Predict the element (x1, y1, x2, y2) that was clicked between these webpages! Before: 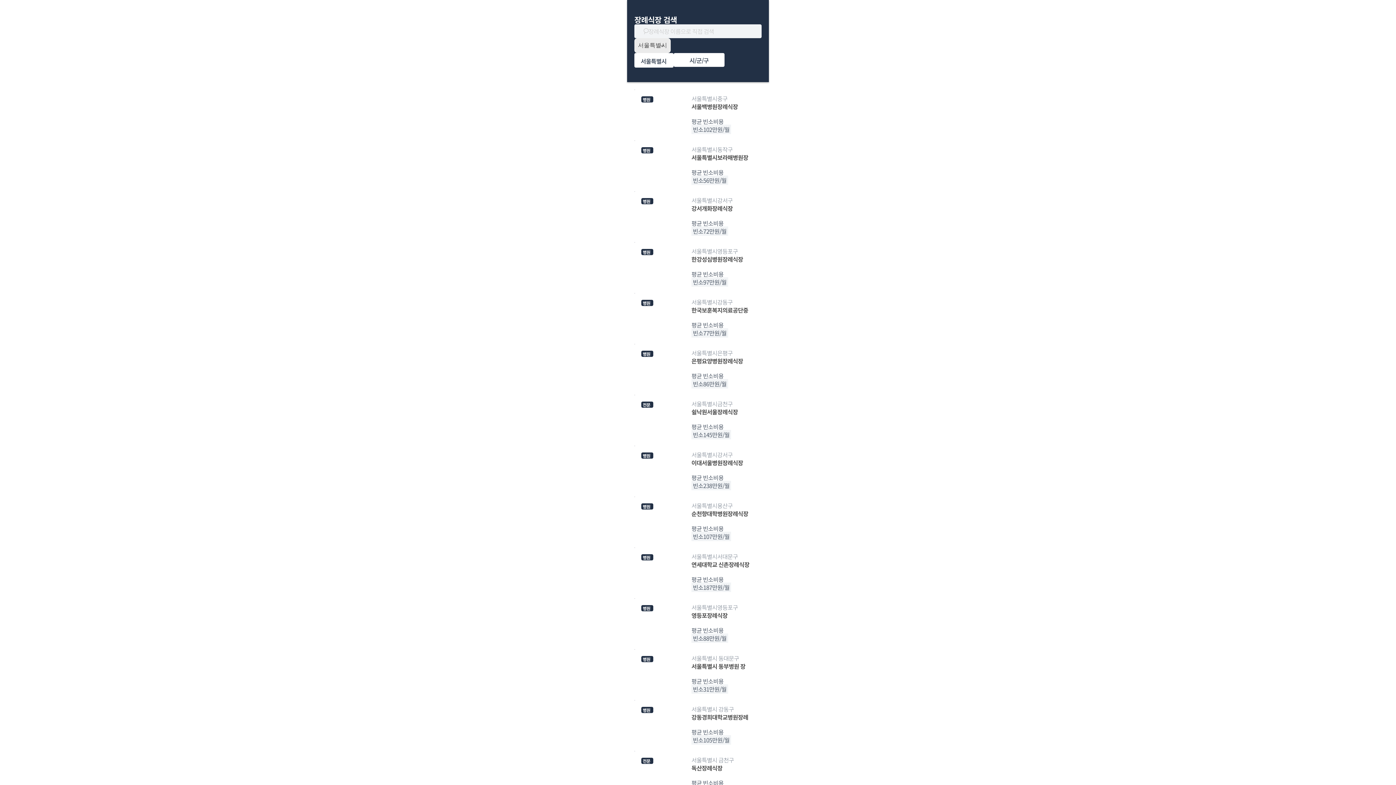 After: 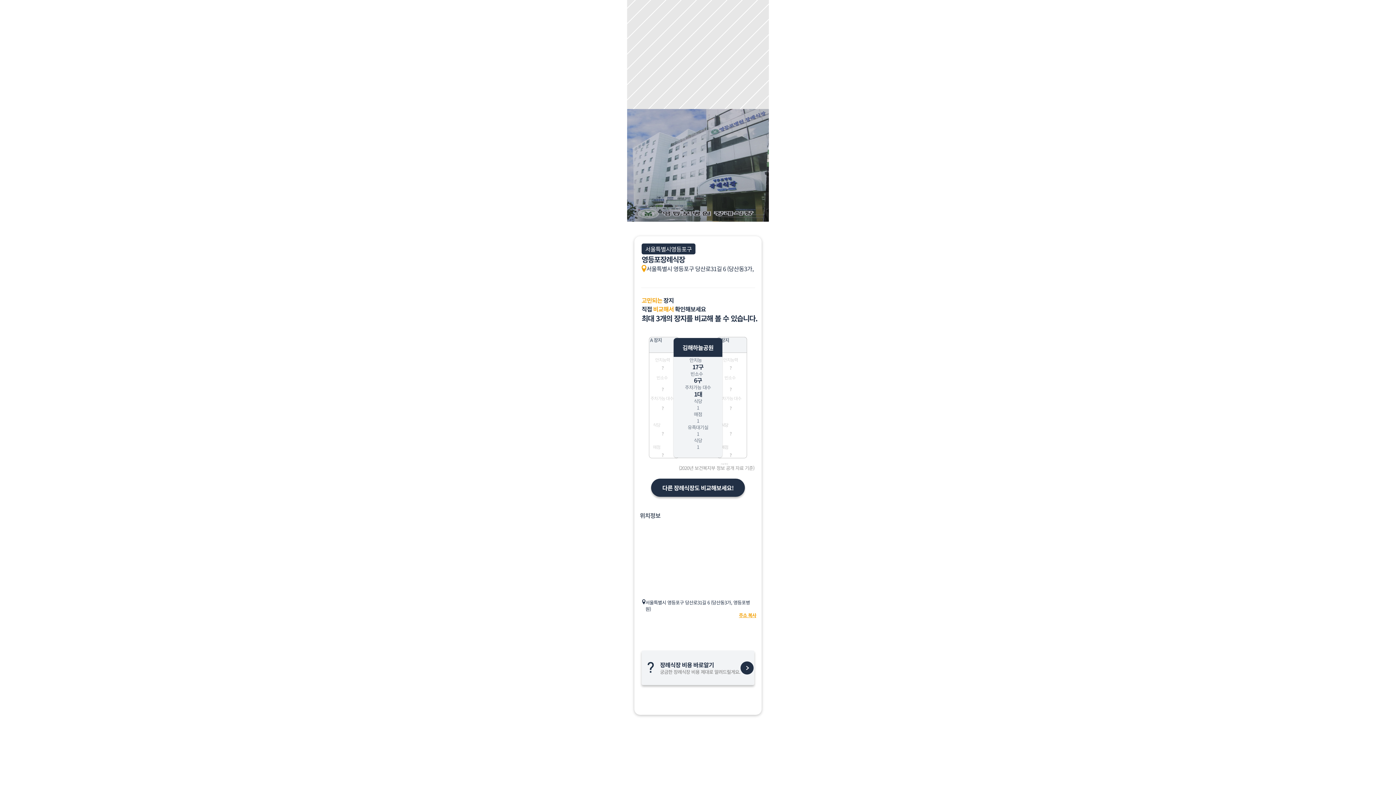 Action: label: 영등포장례식장

서울특별시

영등포구

빈소

88만원/월

평균 빈소비용

병원 bbox: (634, 598, 761, 649)